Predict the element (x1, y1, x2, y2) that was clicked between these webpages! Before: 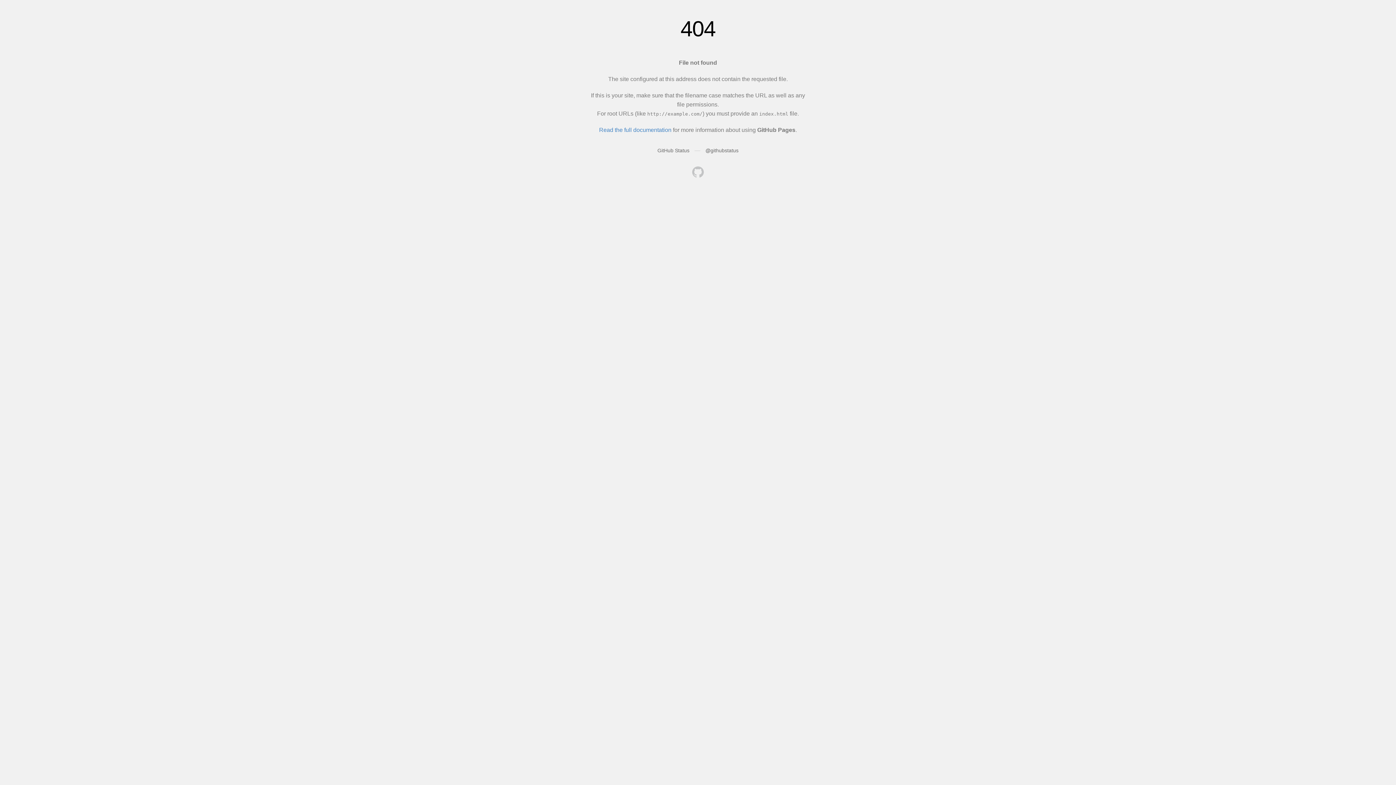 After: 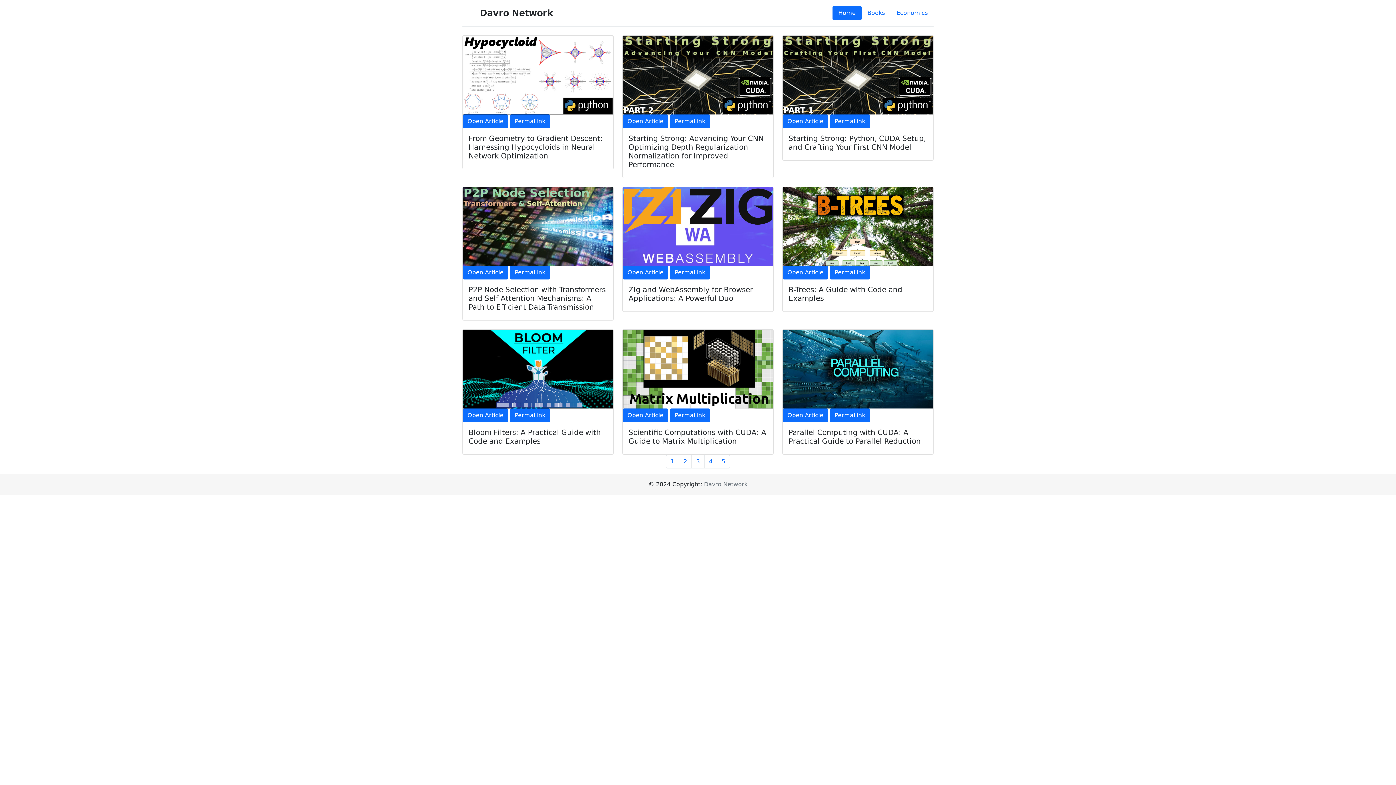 Action: bbox: (692, 166, 704, 179)